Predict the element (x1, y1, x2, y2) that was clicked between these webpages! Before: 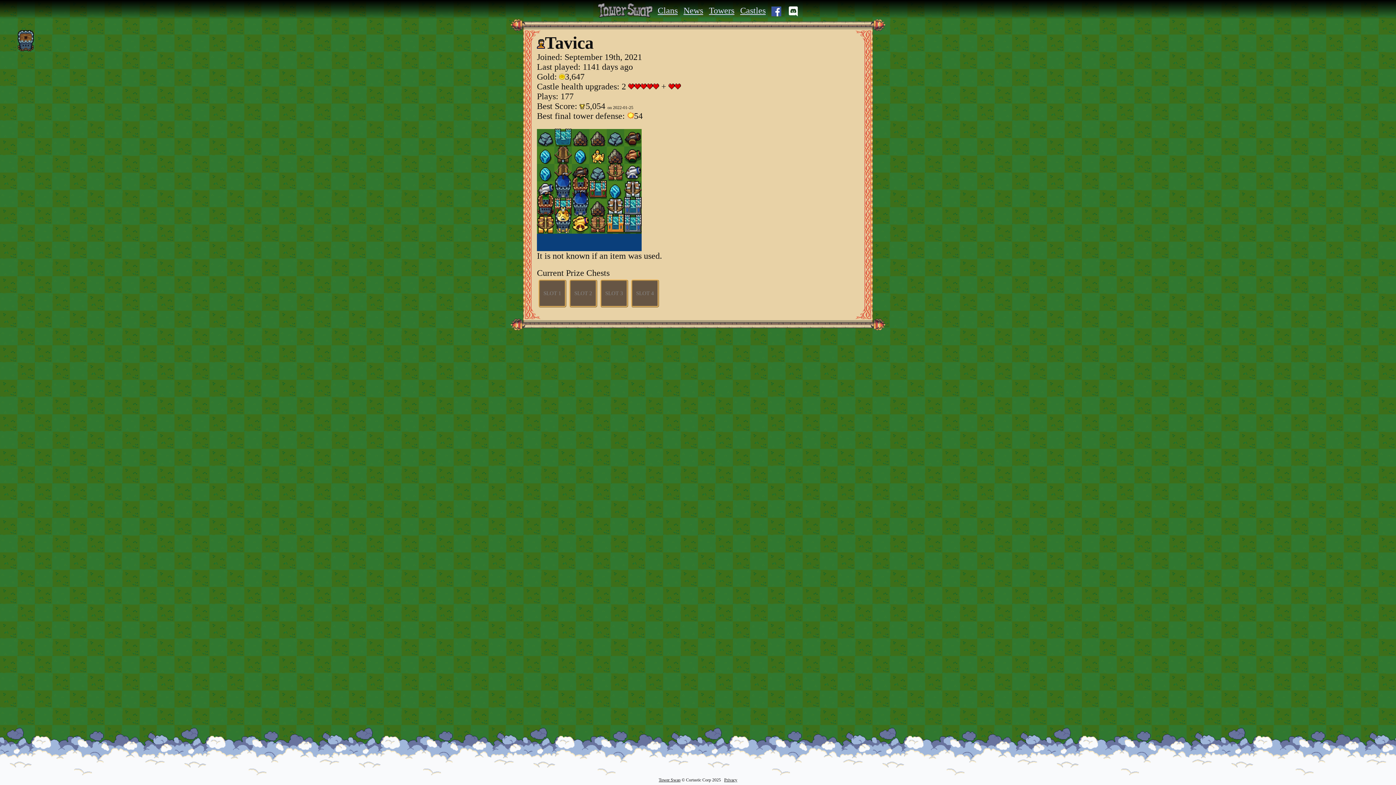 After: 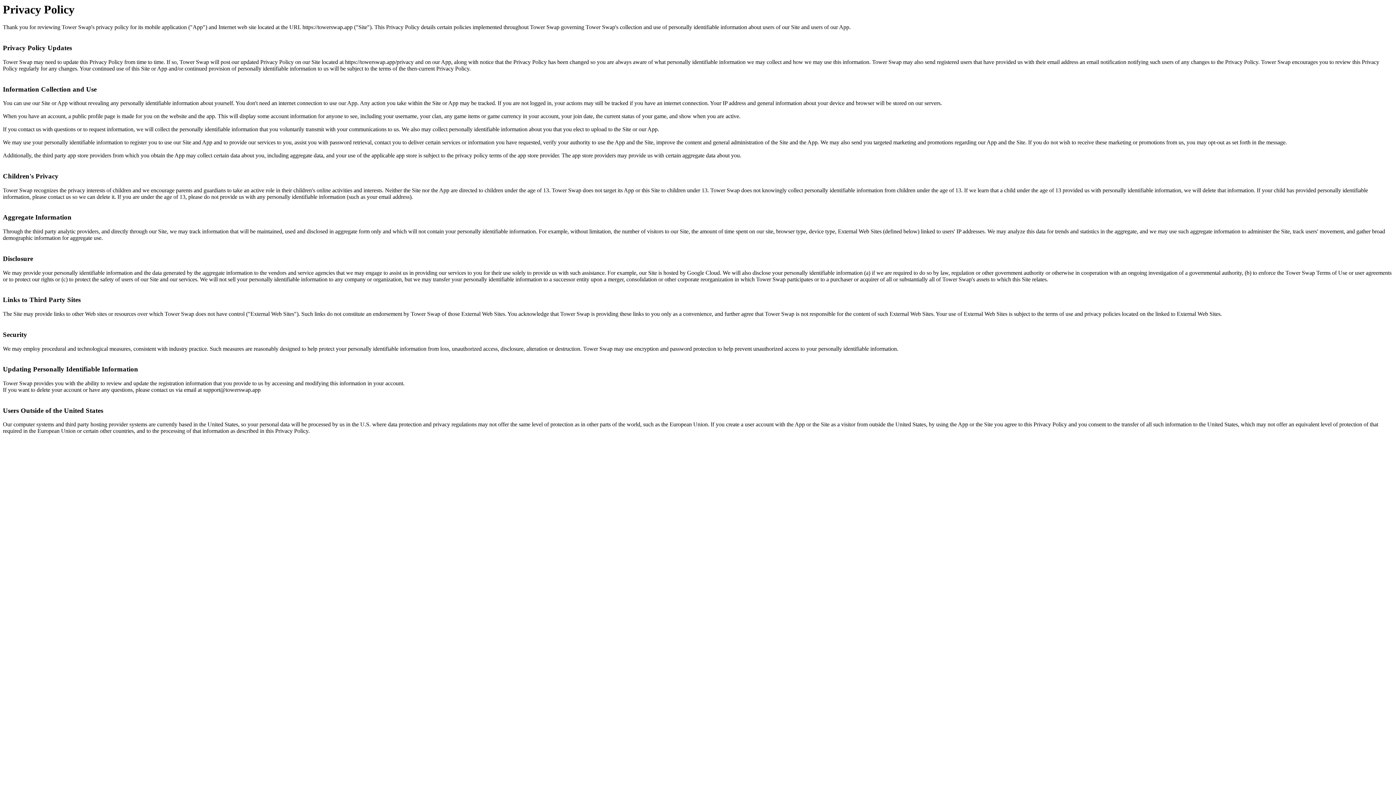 Action: bbox: (724, 777, 737, 782) label: Privacy